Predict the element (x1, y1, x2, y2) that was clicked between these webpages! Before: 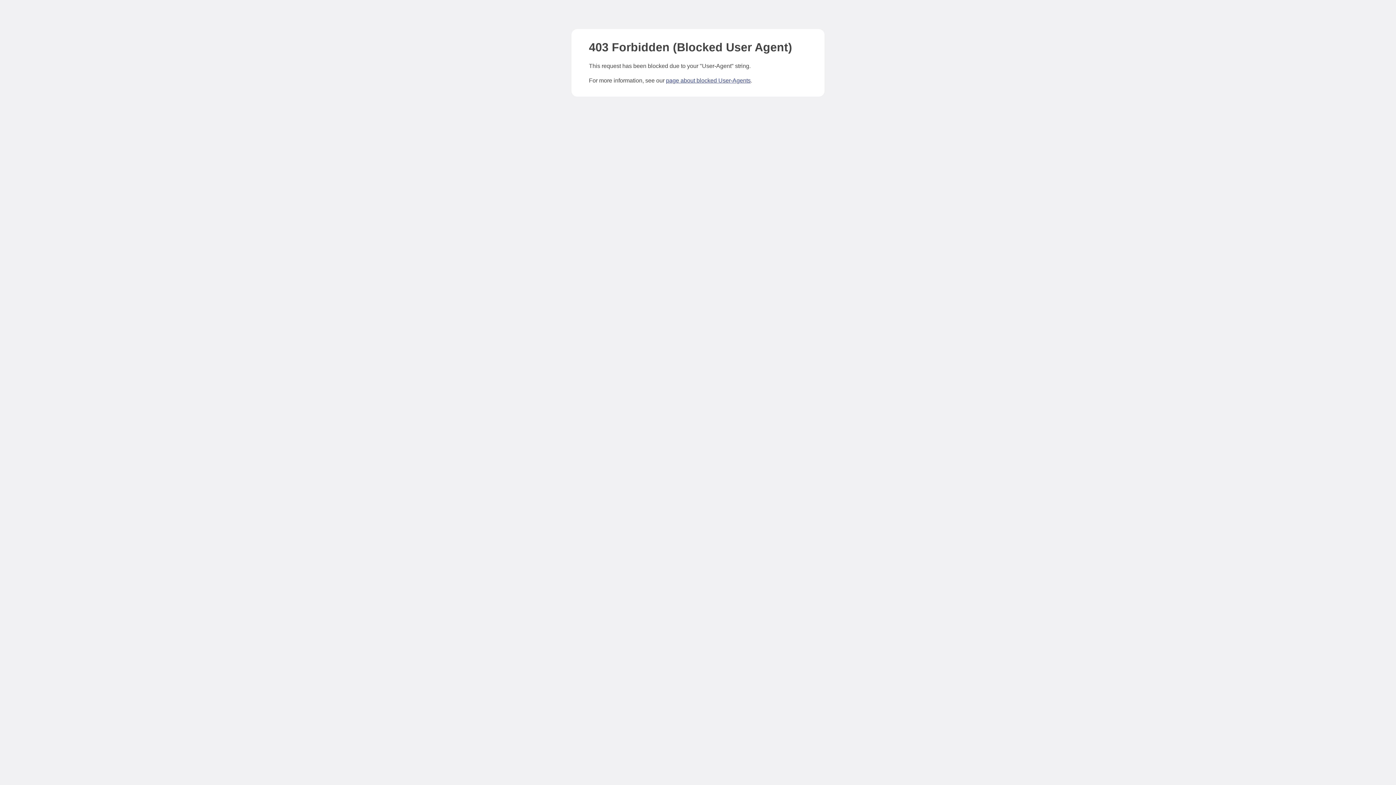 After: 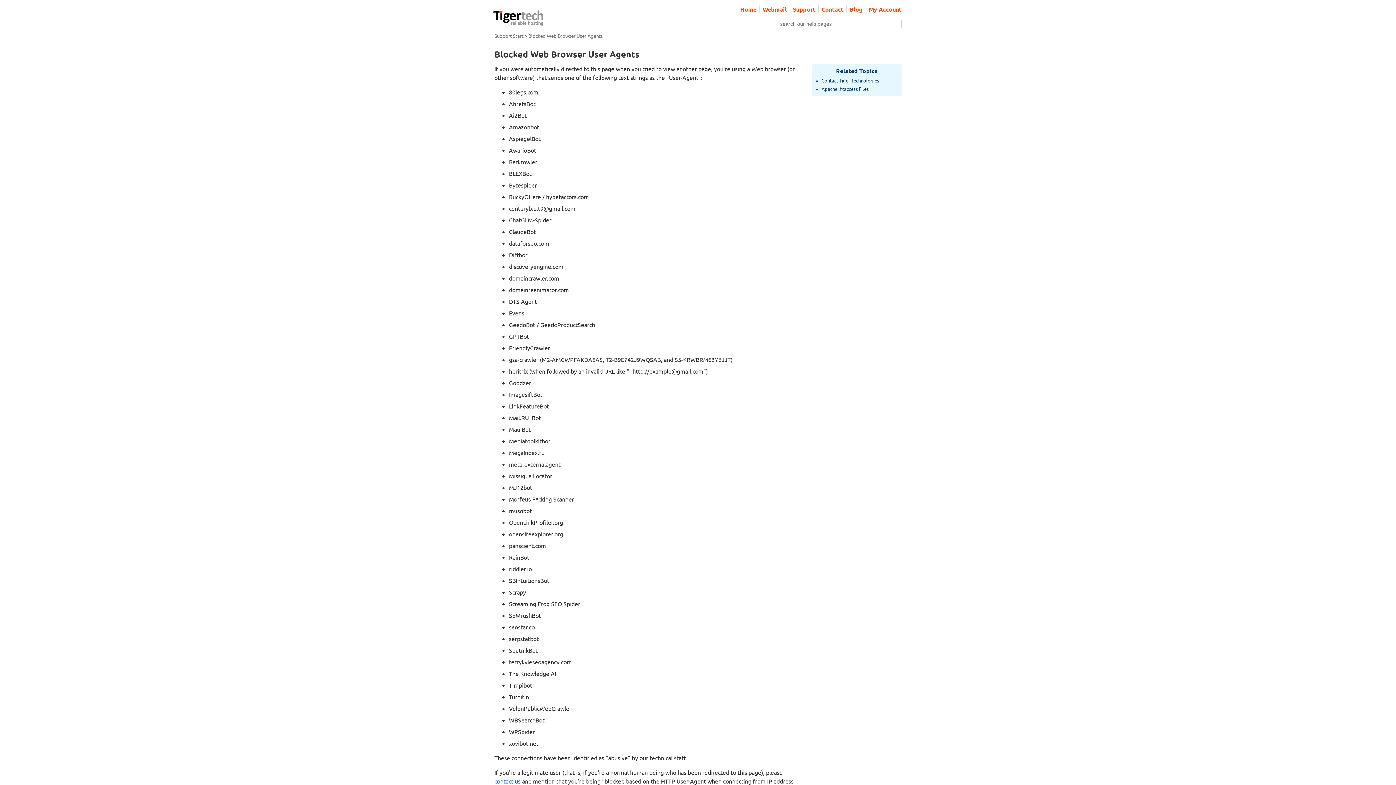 Action: bbox: (666, 77, 750, 83) label: page about blocked User-Agents